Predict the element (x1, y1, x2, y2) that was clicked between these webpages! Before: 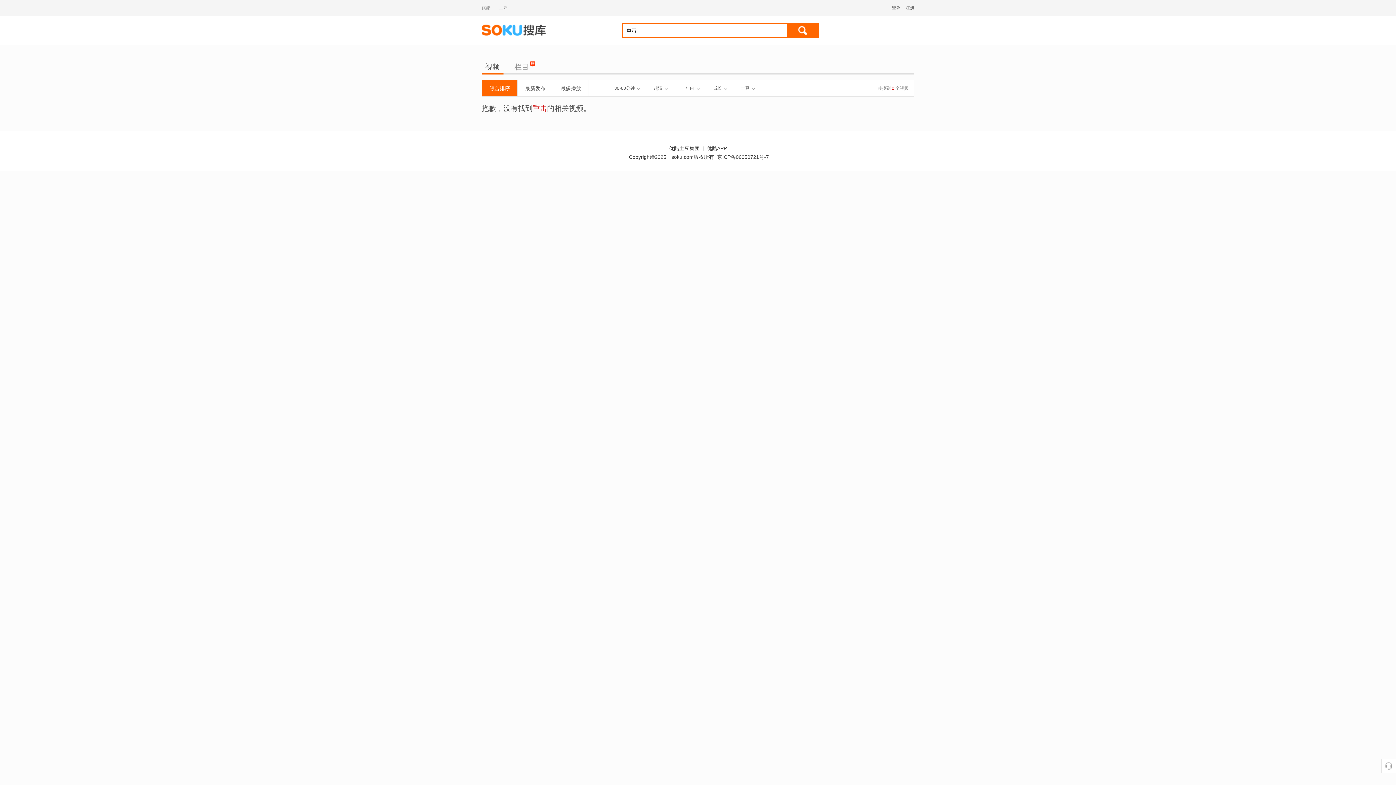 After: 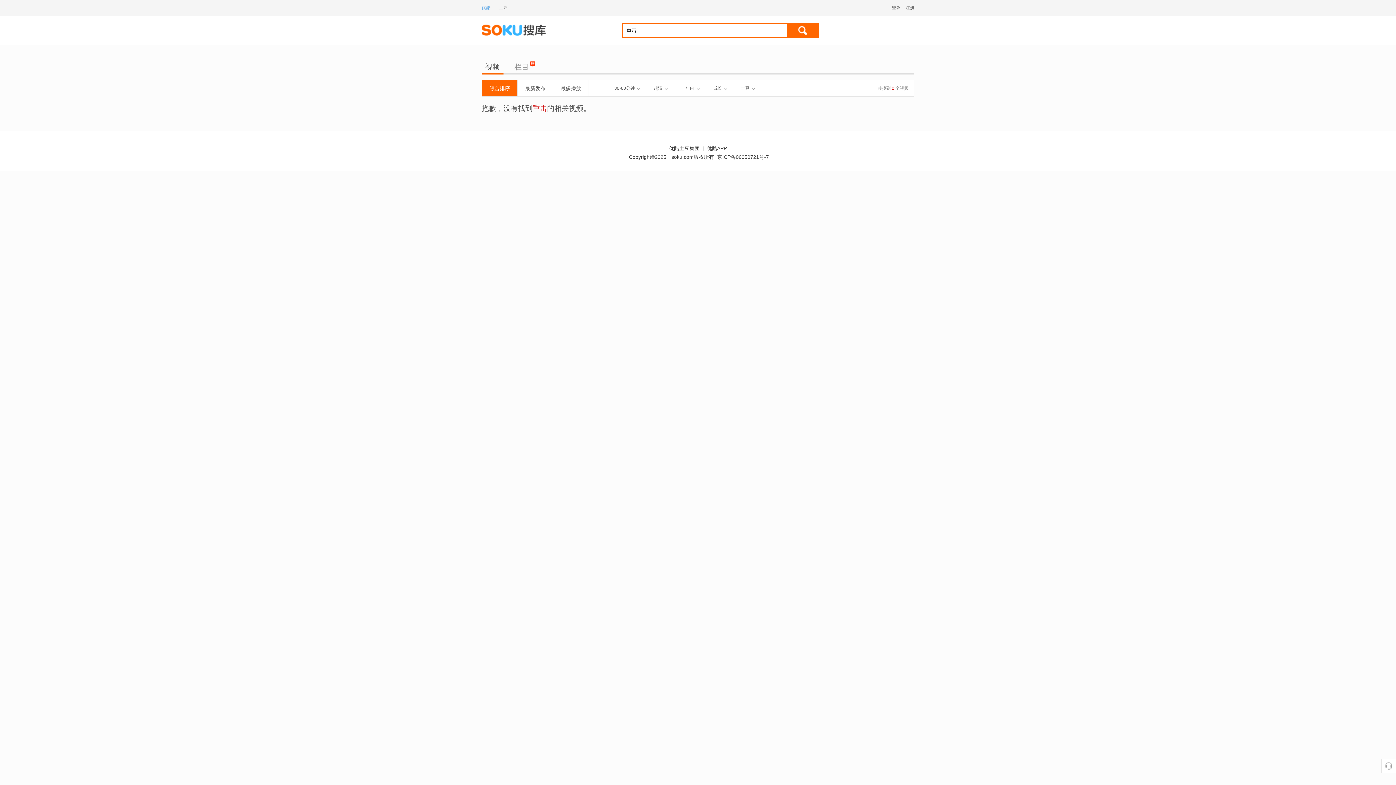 Action: label: 优酷 bbox: (481, 5, 490, 10)